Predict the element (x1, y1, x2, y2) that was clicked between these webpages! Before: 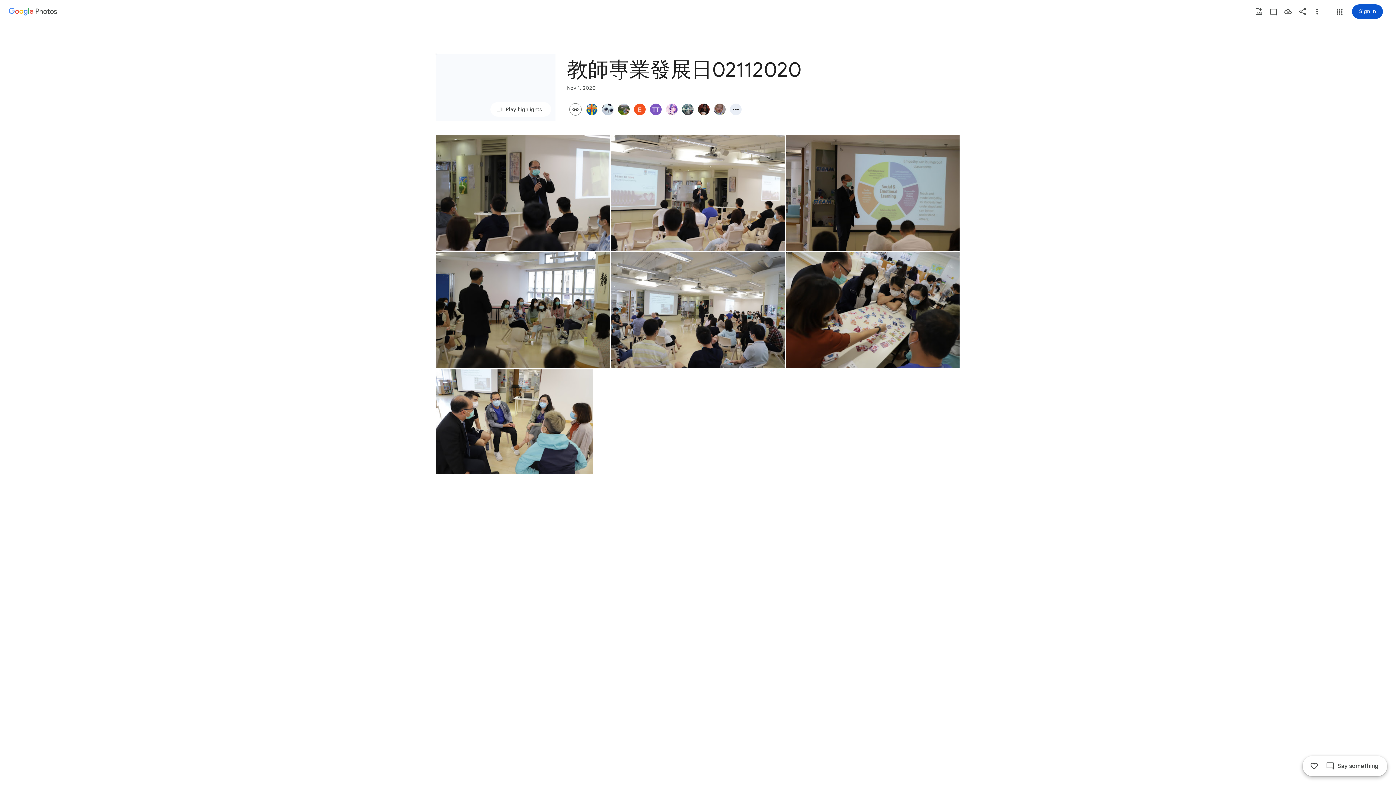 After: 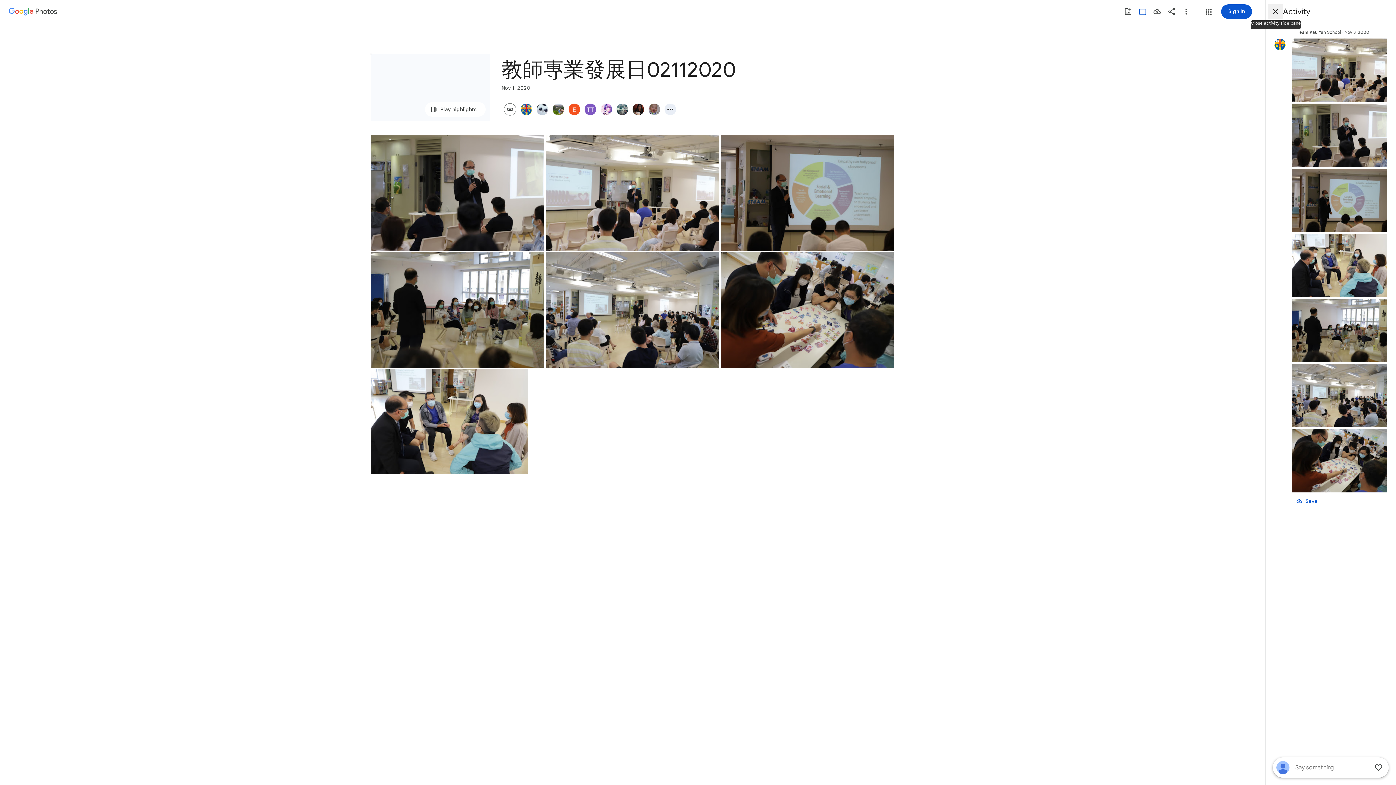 Action: label: View activity bbox: (1266, 4, 1281, 18)